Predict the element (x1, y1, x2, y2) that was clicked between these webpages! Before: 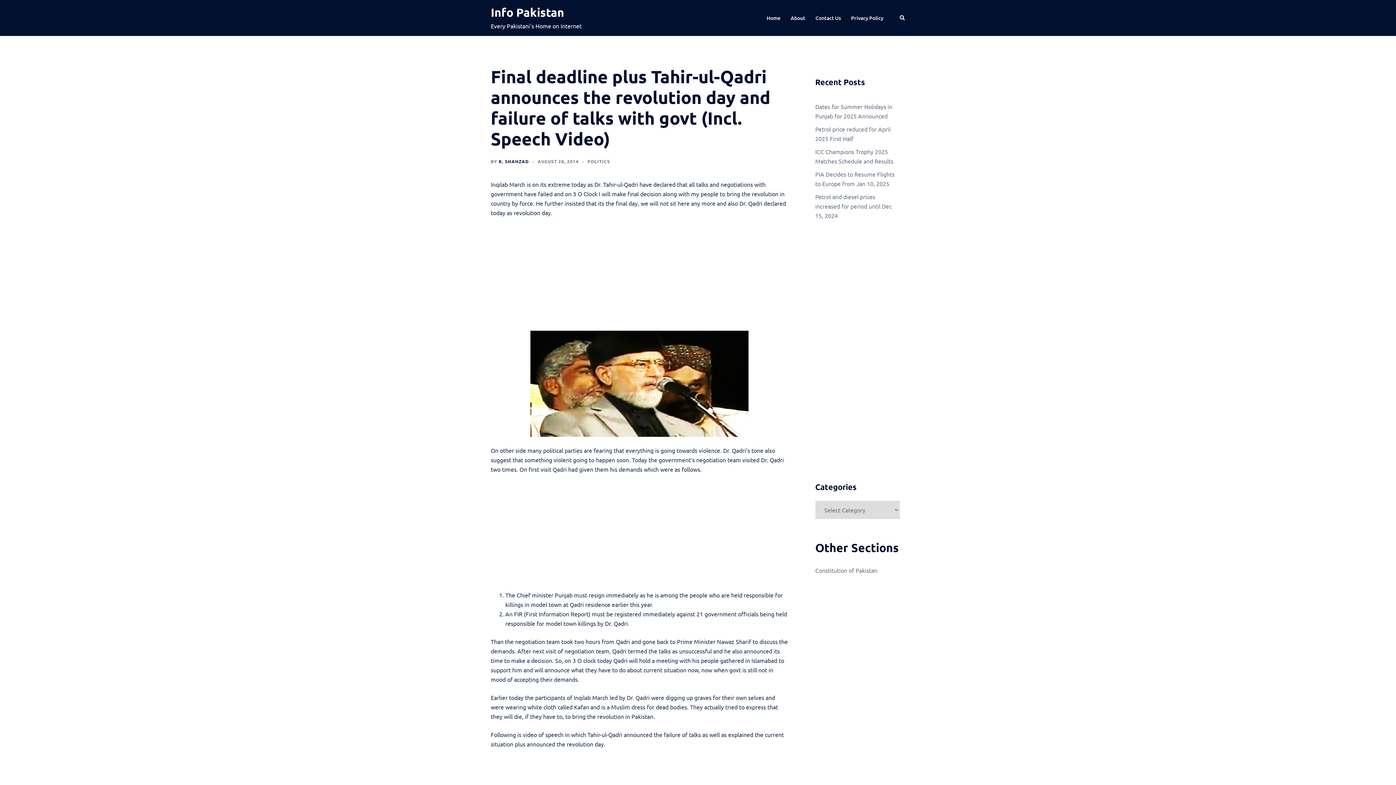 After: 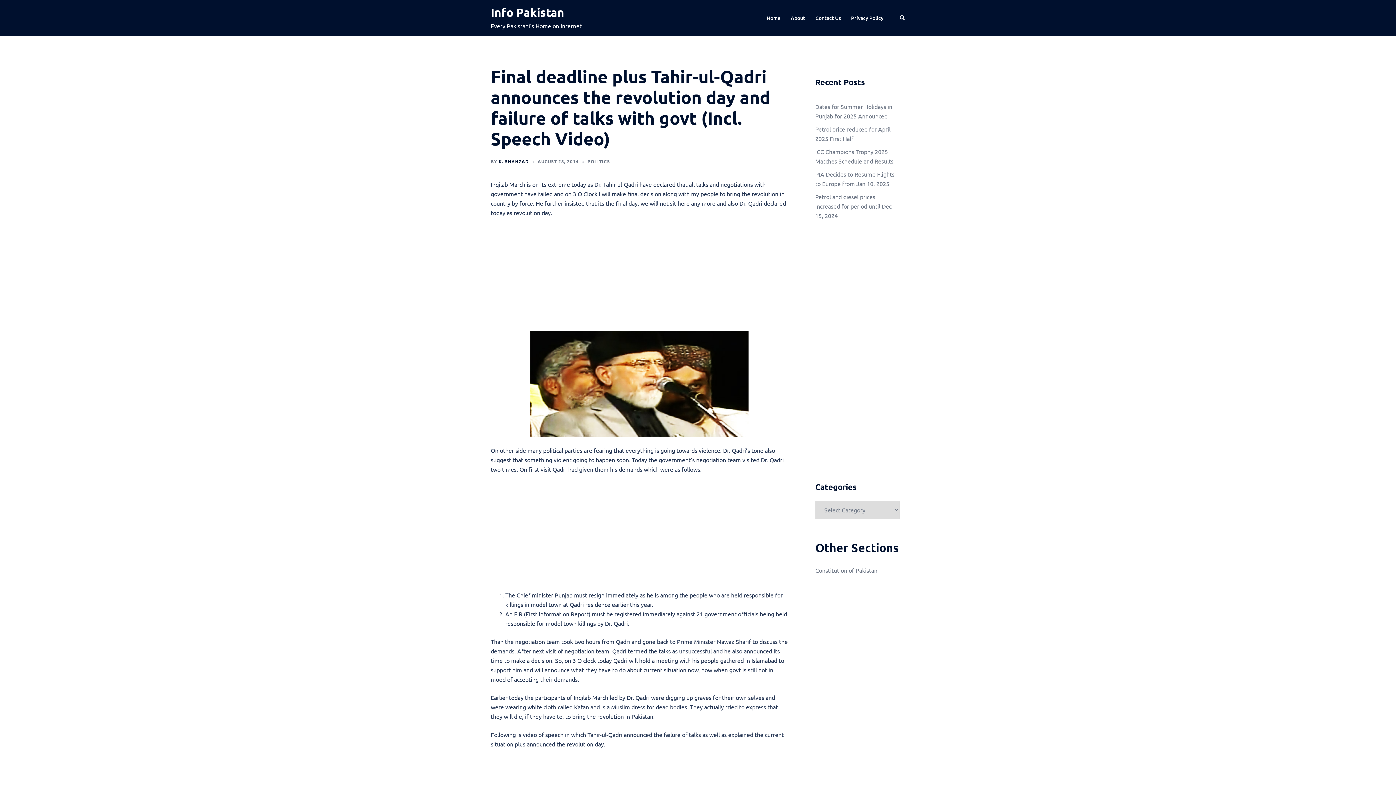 Action: label: AUGUST 28, 2014 bbox: (537, 158, 578, 164)